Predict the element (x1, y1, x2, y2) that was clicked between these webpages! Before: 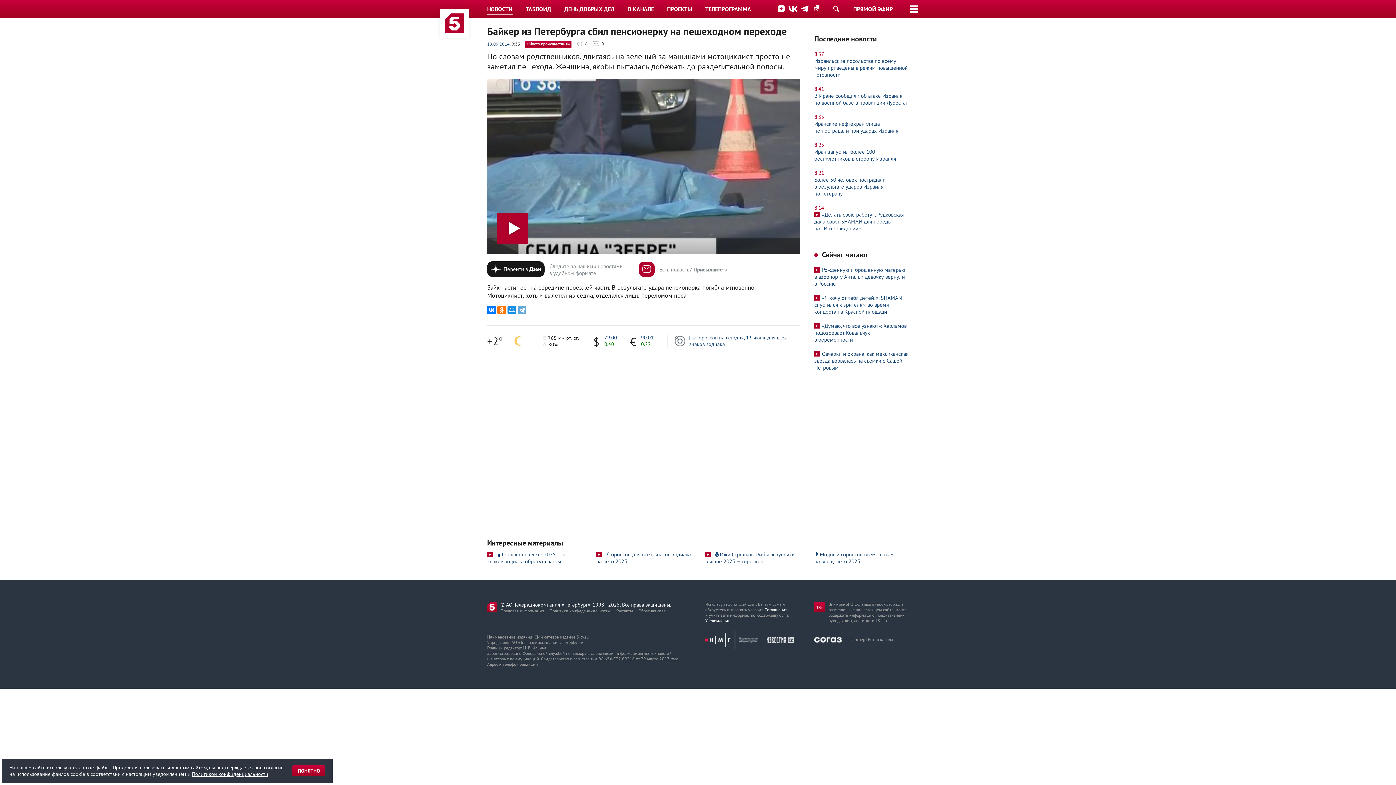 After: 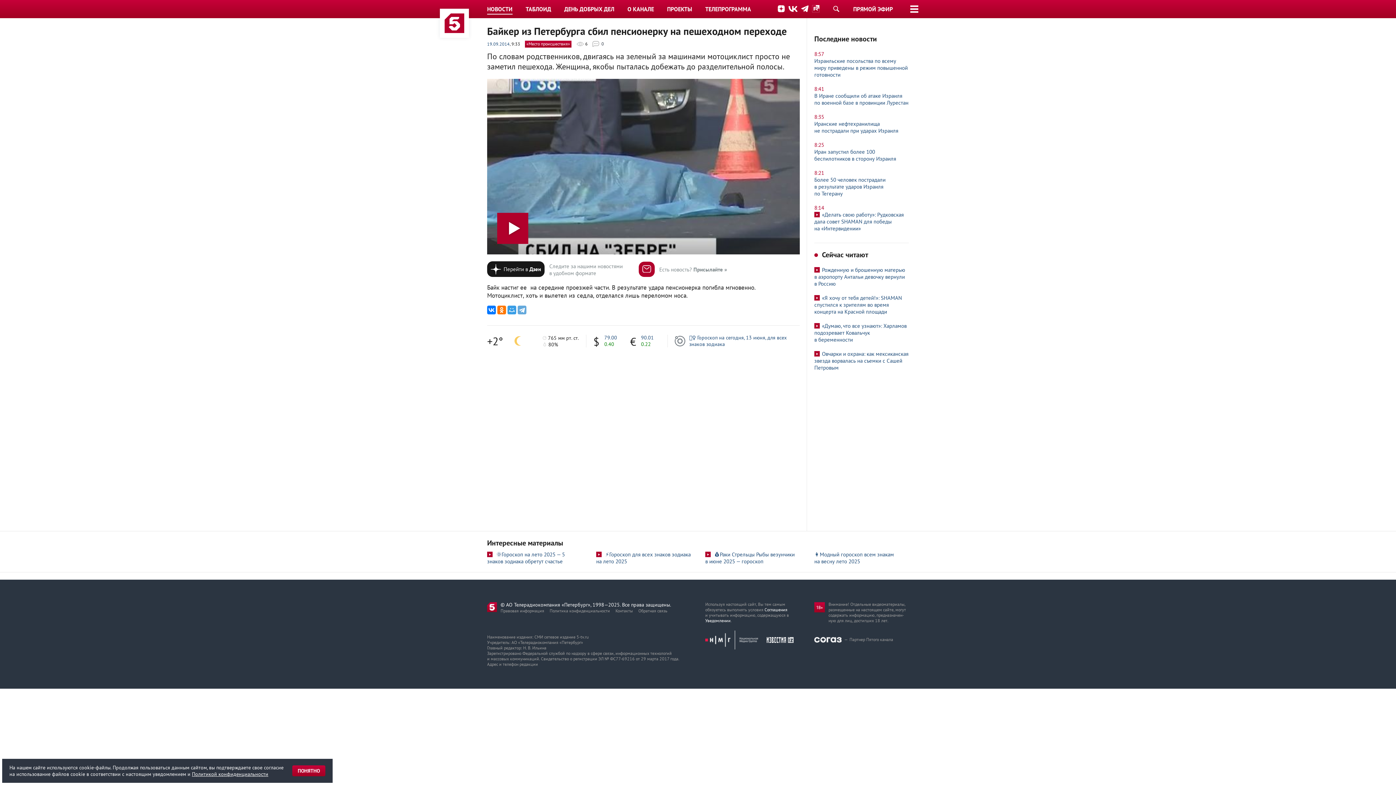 Action: bbox: (507, 305, 516, 314)